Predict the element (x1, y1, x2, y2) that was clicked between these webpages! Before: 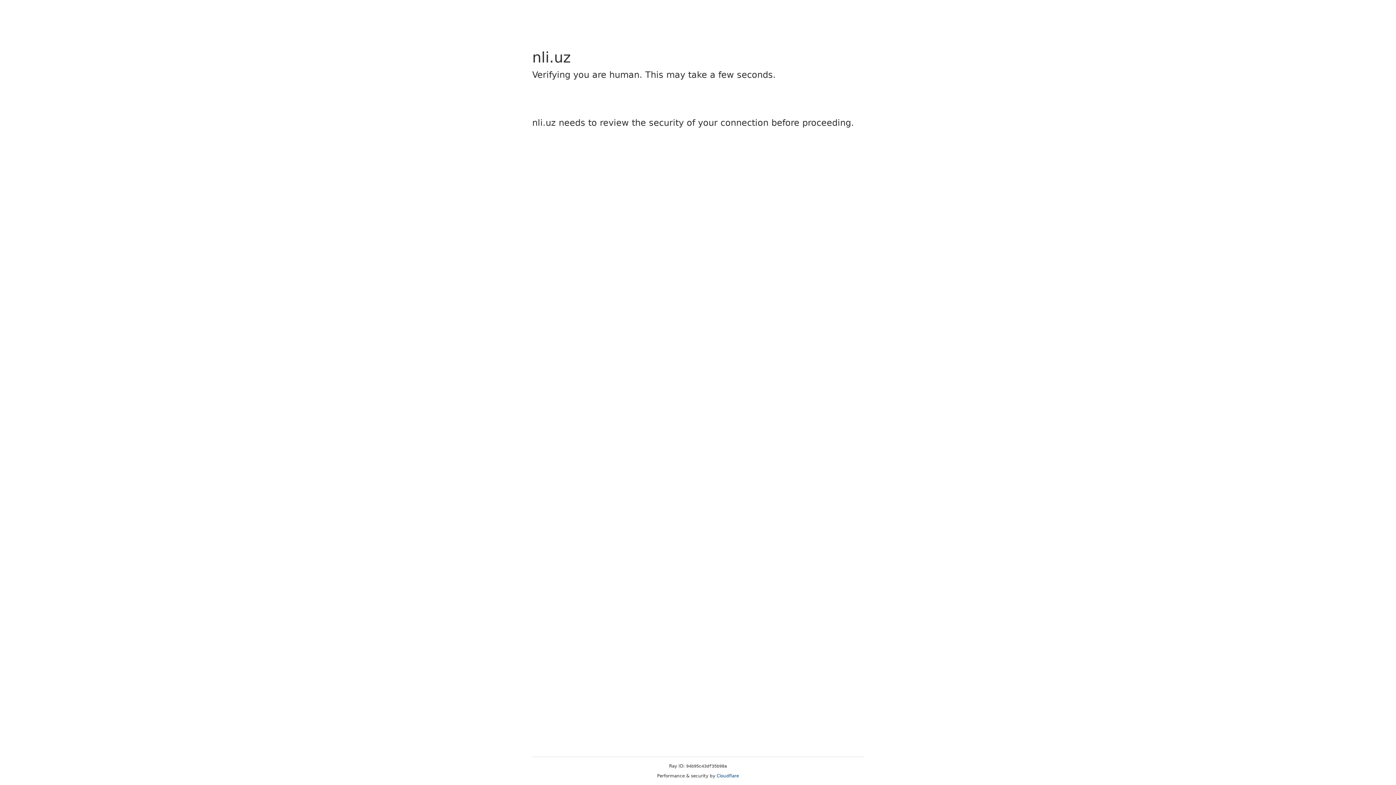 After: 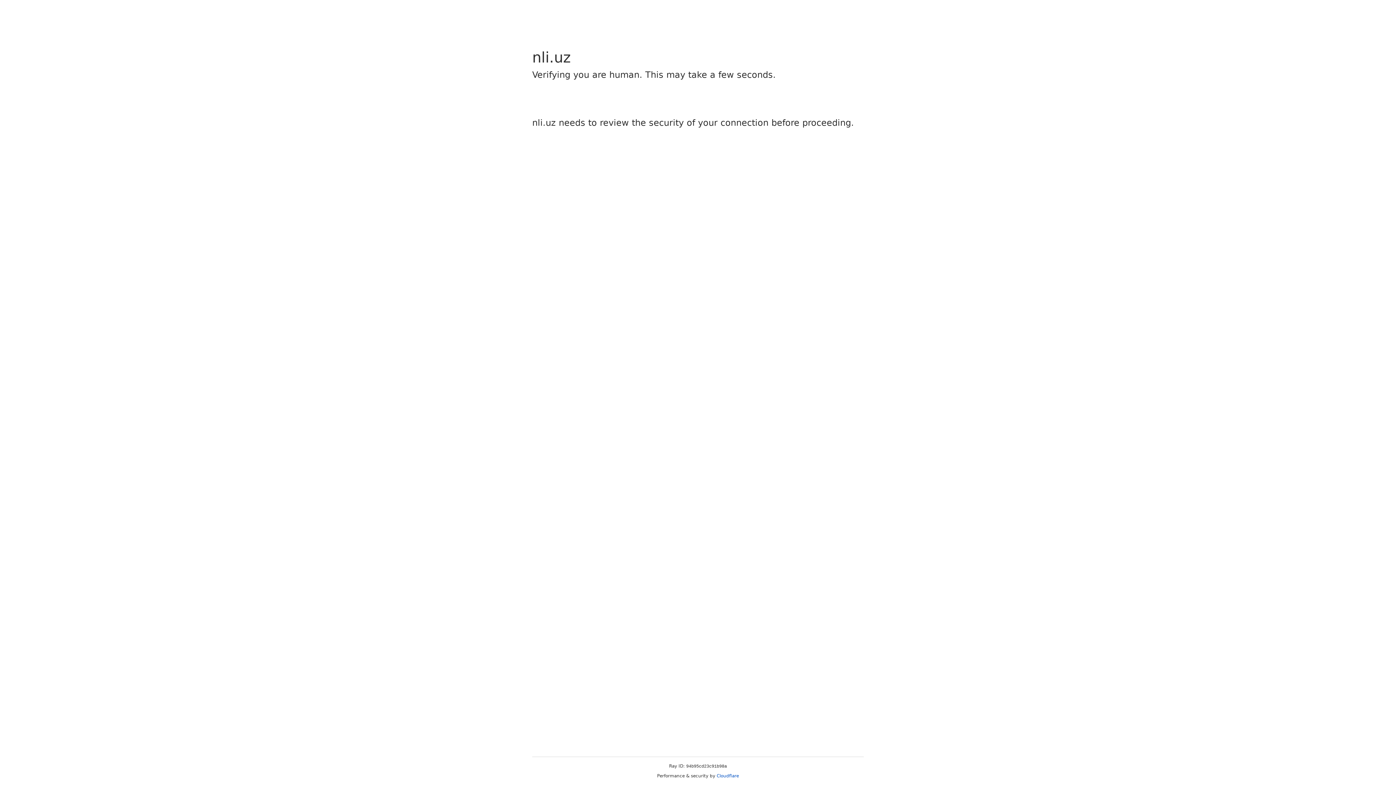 Action: label: Cloudflare bbox: (716, 773, 739, 778)